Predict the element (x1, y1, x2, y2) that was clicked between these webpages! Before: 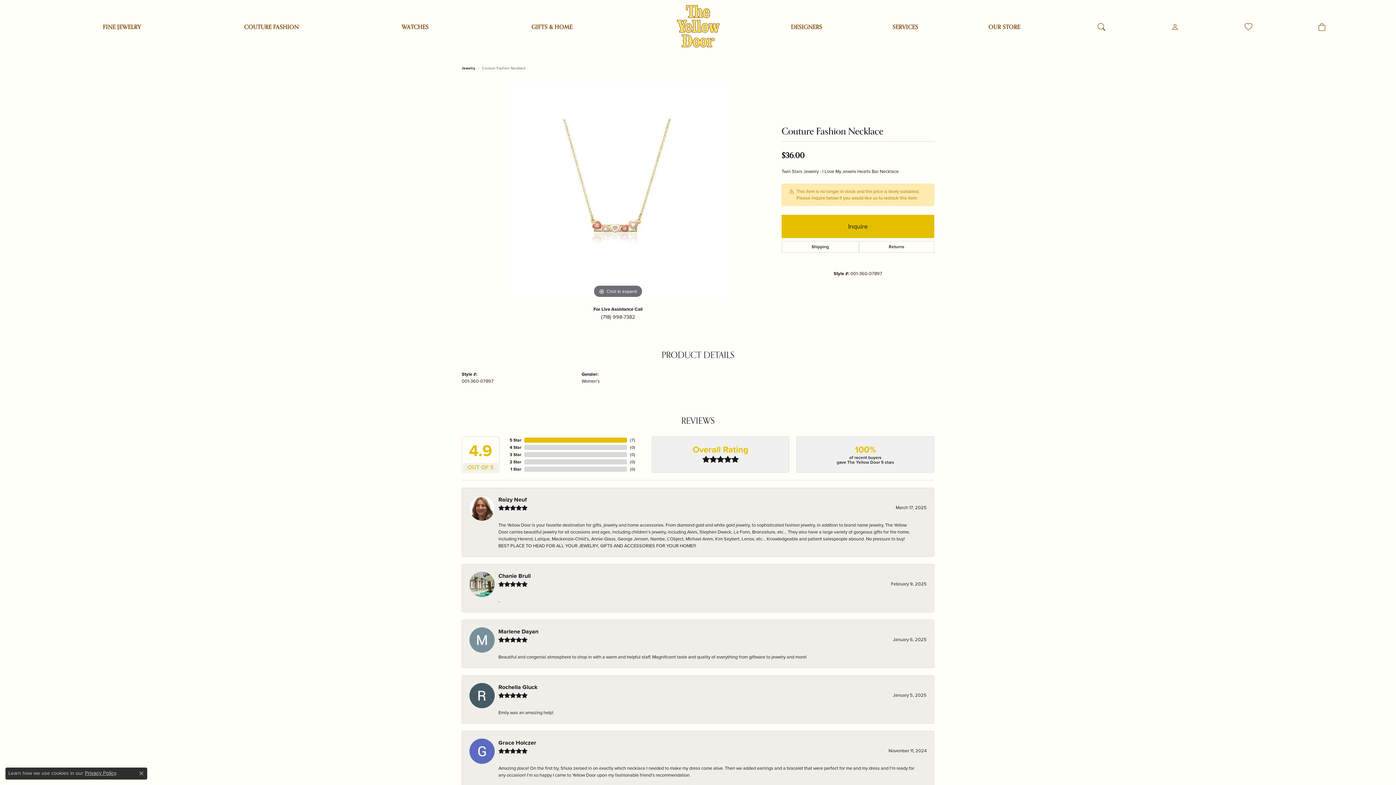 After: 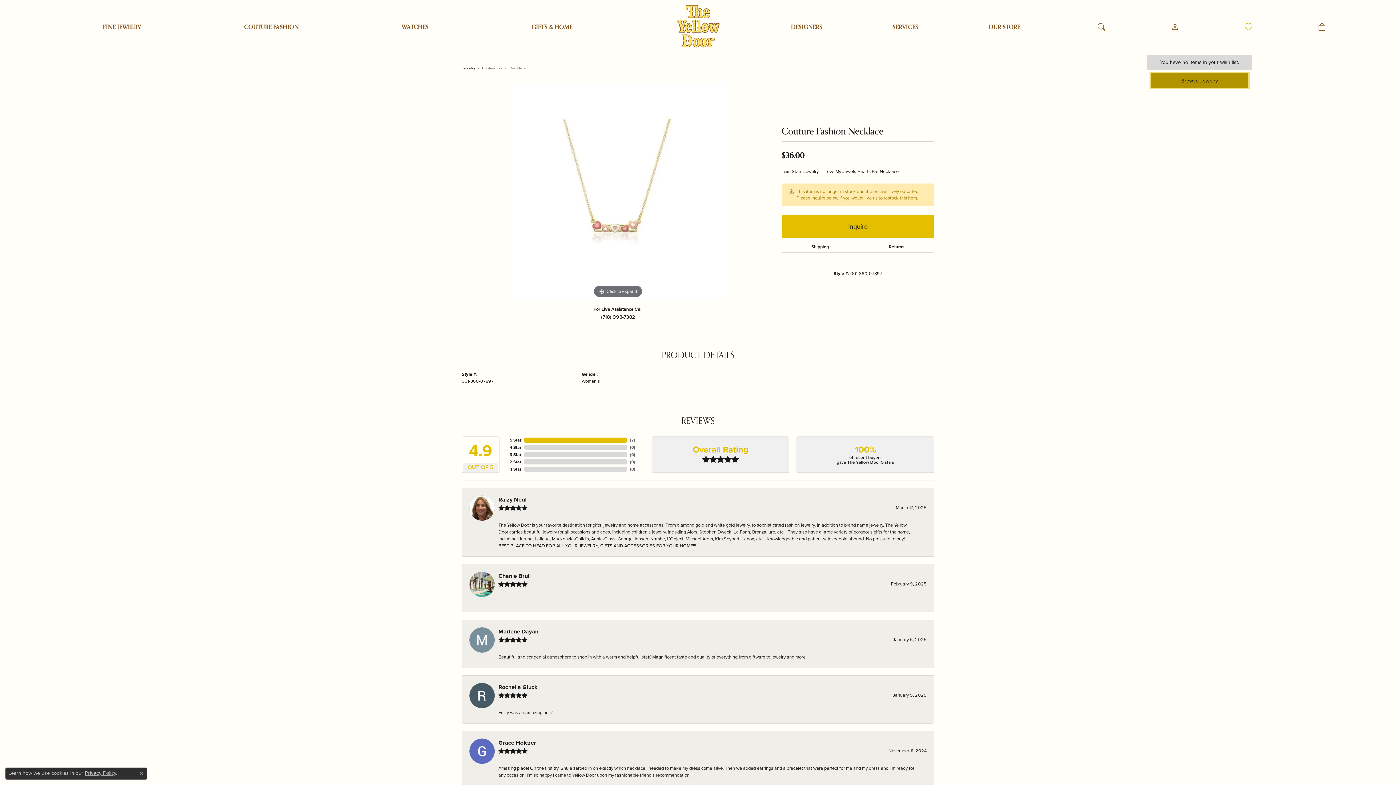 Action: bbox: (1245, 0, 1252, 54)